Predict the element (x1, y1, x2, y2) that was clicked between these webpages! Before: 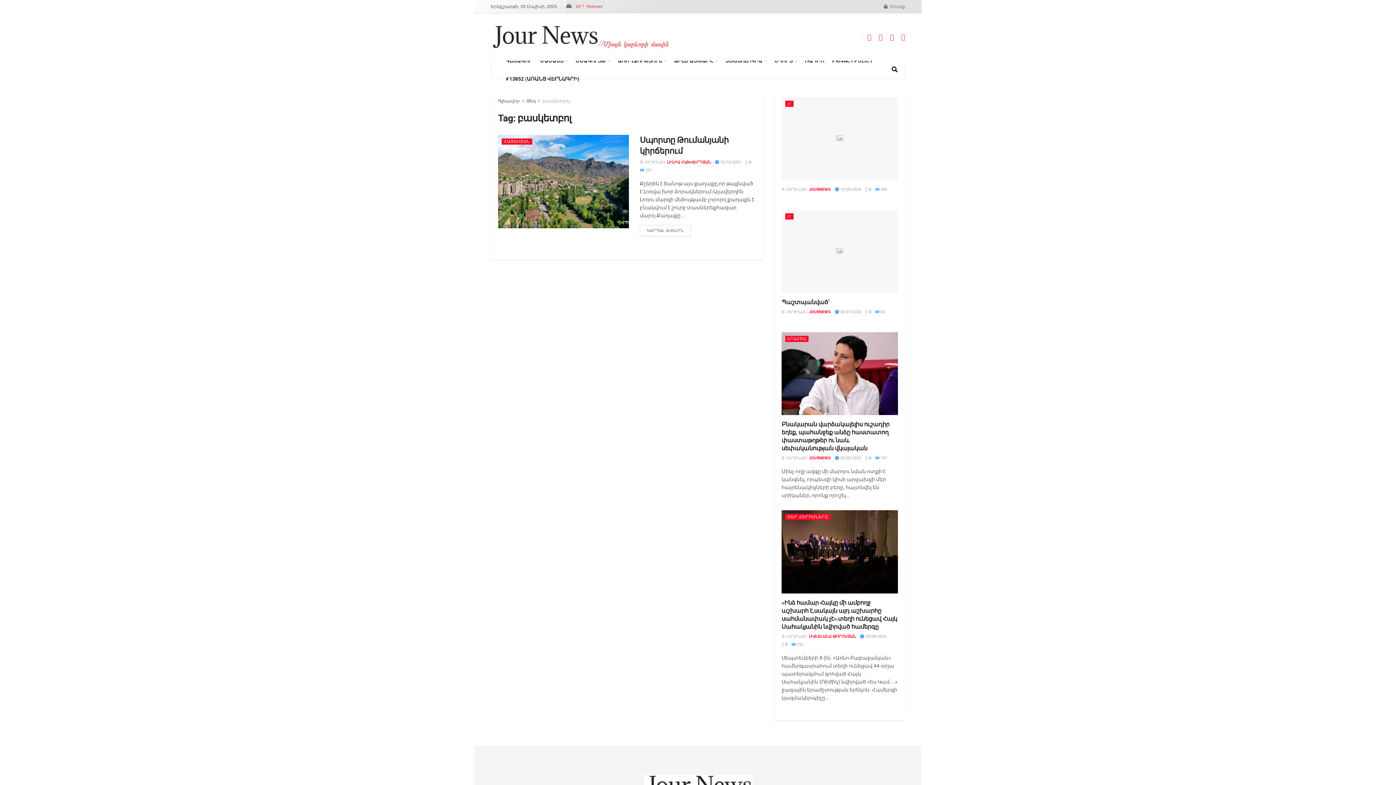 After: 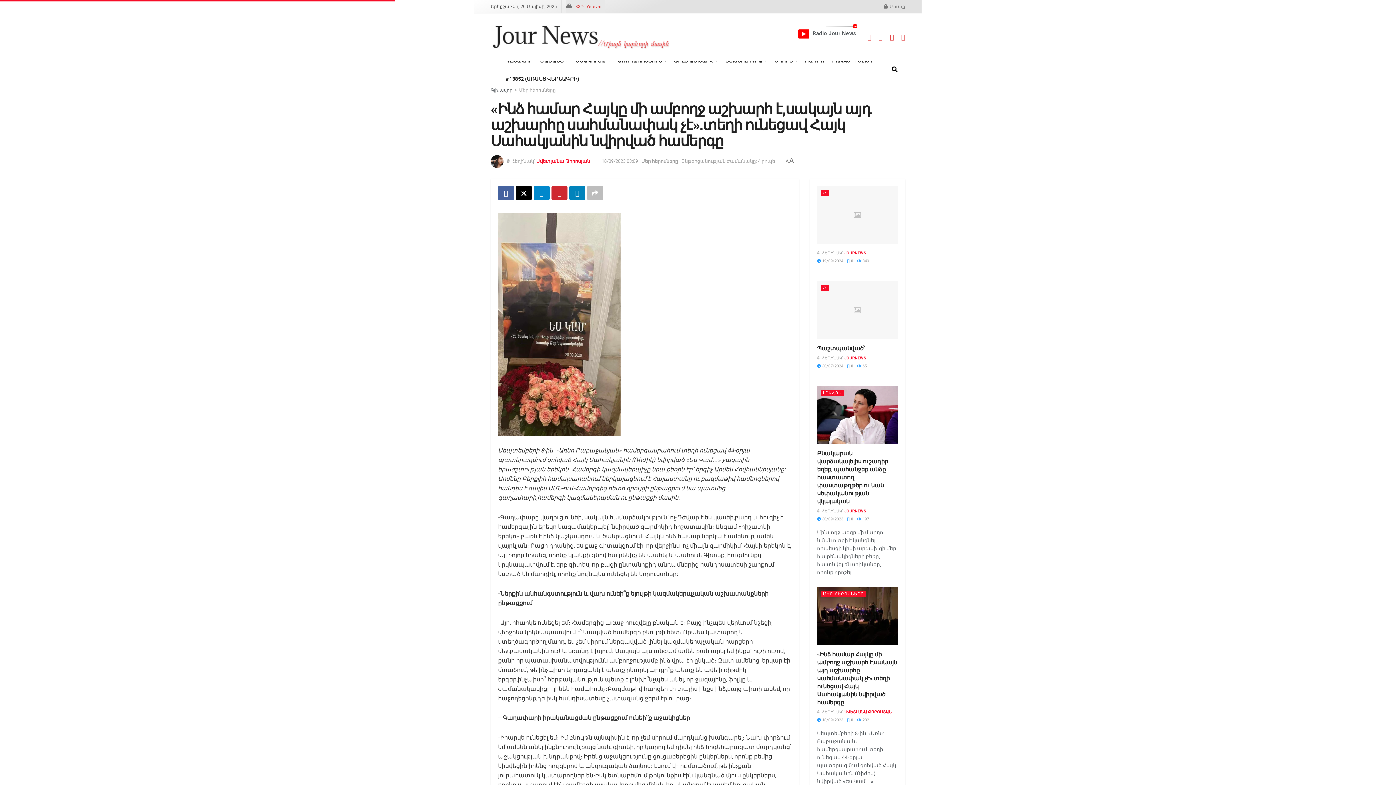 Action: bbox: (791, 642, 803, 647) label:  232